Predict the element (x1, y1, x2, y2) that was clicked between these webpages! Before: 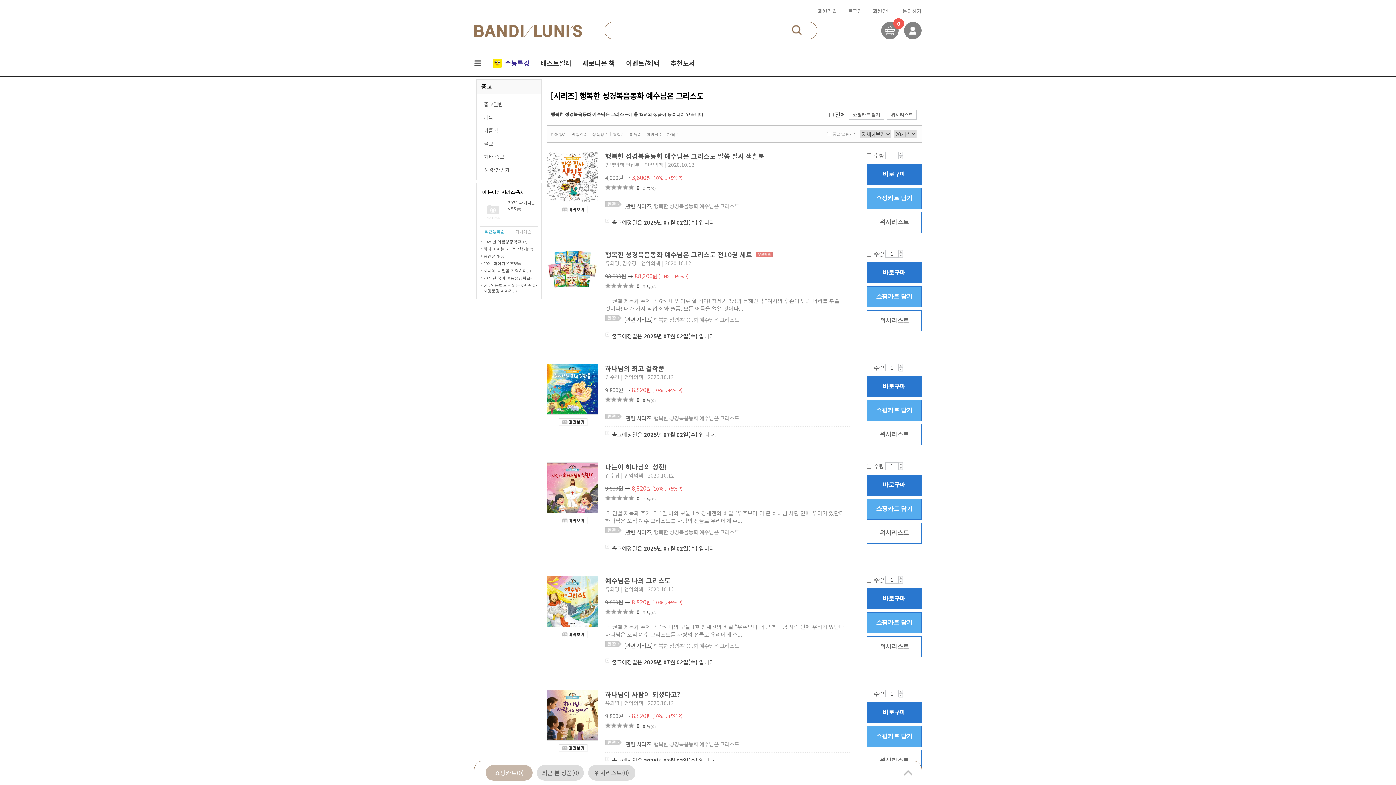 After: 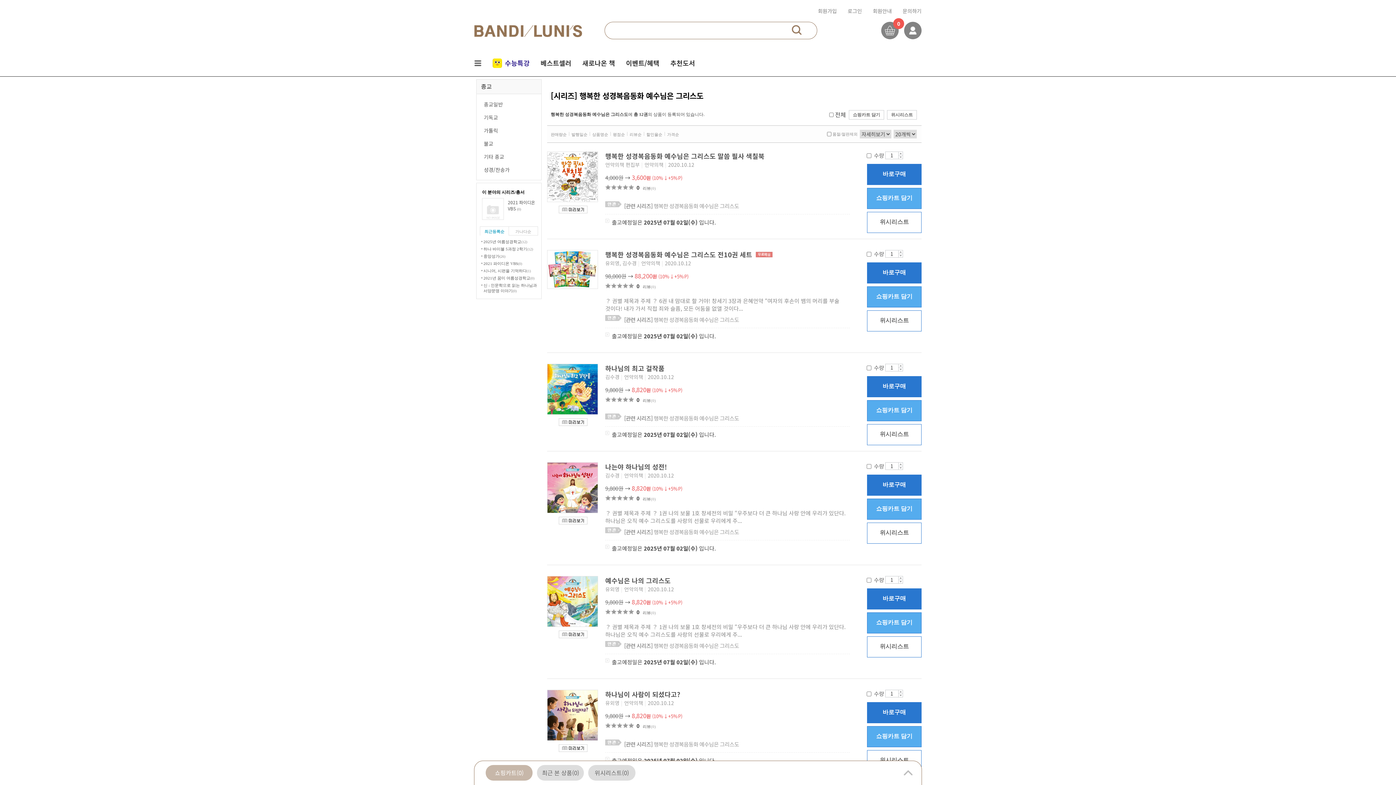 Action: bbox: (867, 212, 920, 233) label: 위시리스트